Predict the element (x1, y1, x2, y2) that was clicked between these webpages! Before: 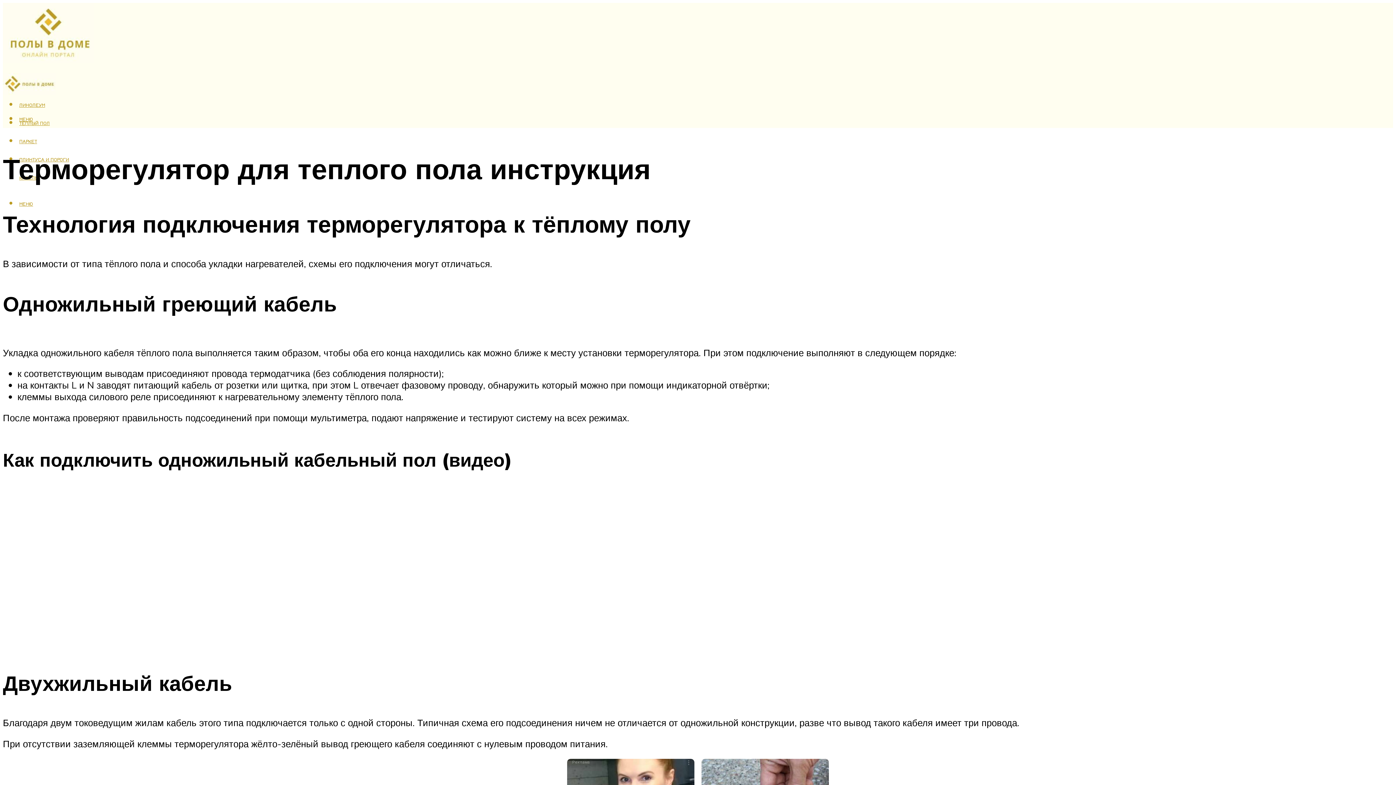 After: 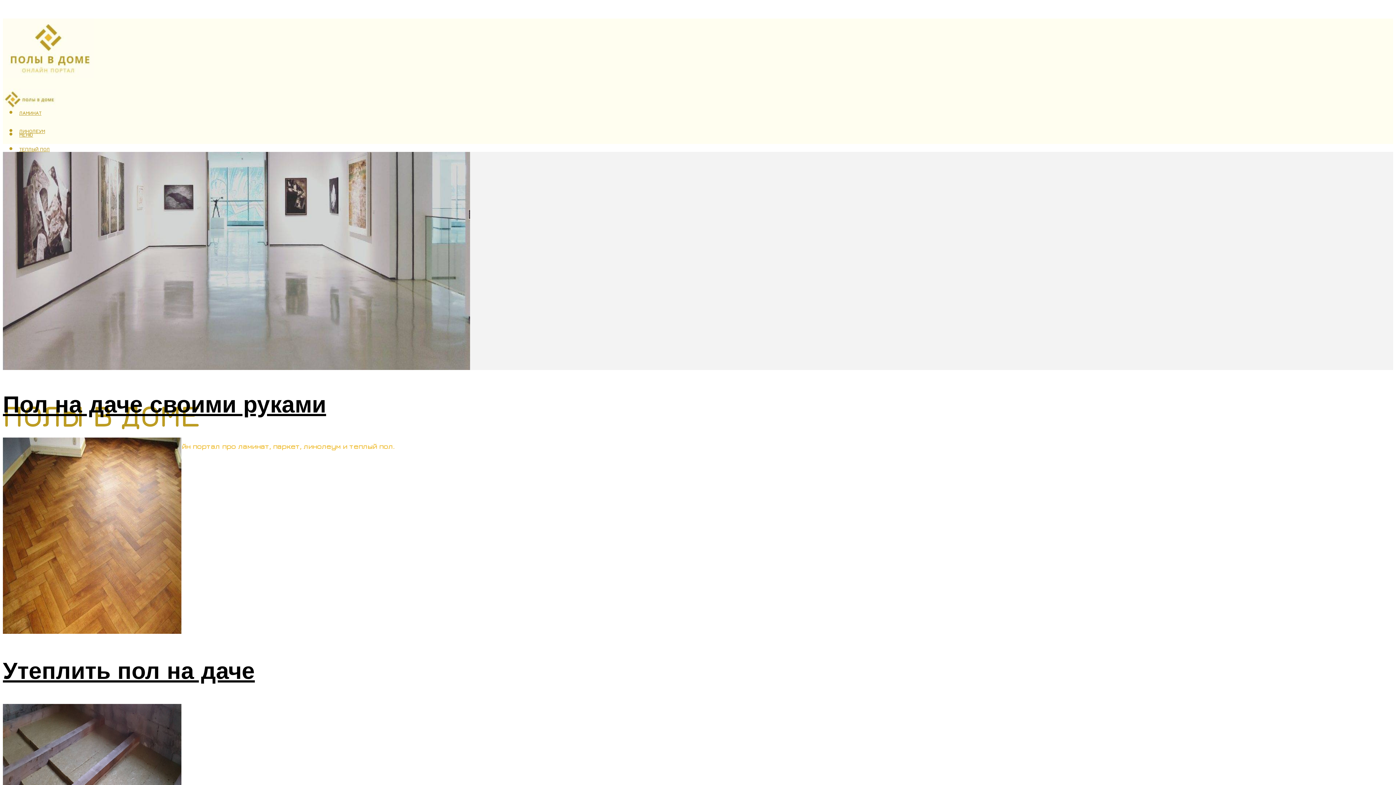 Action: bbox: (2, 66, 56, 101)